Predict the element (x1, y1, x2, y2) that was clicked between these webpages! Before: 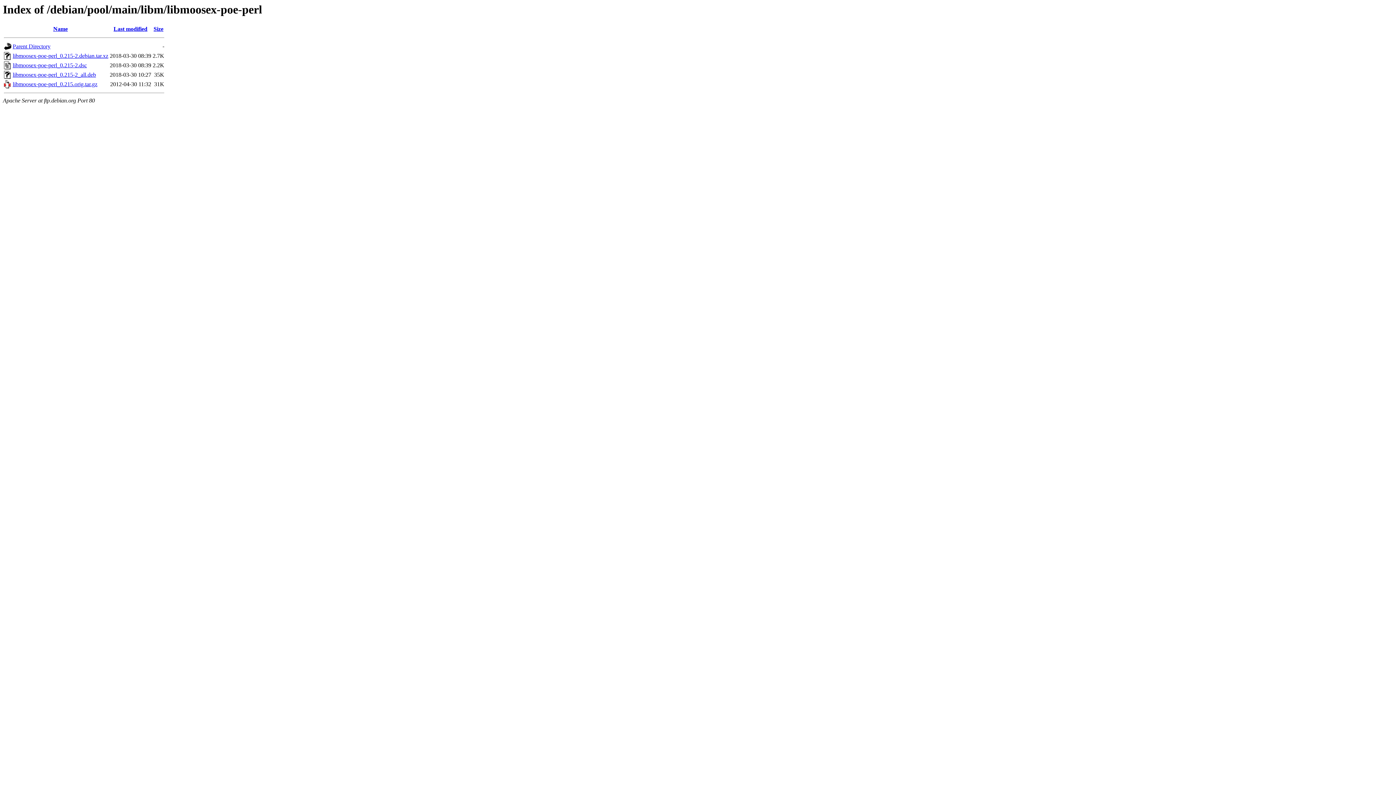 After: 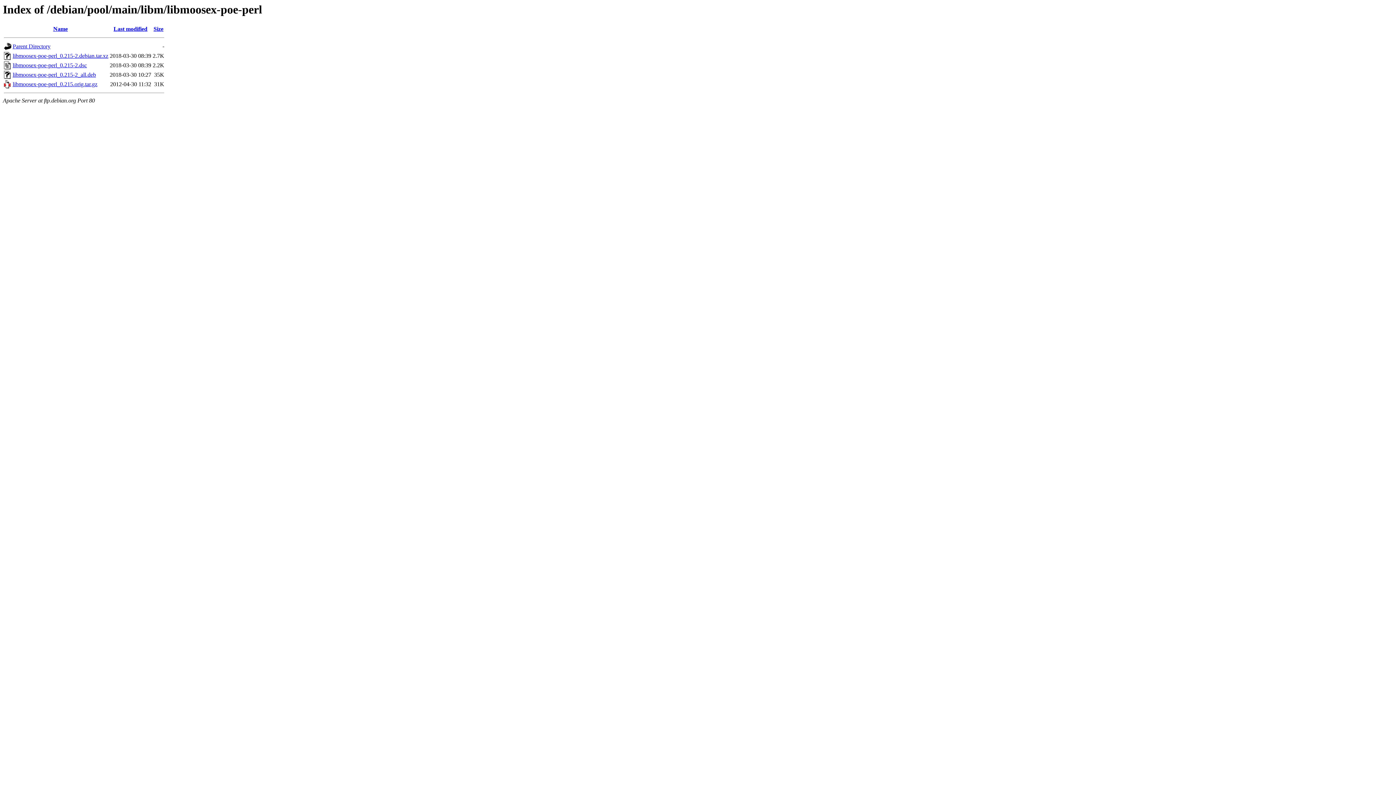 Action: bbox: (12, 81, 97, 87) label: libmoosex-poe-perl_0.215.orig.tar.gz